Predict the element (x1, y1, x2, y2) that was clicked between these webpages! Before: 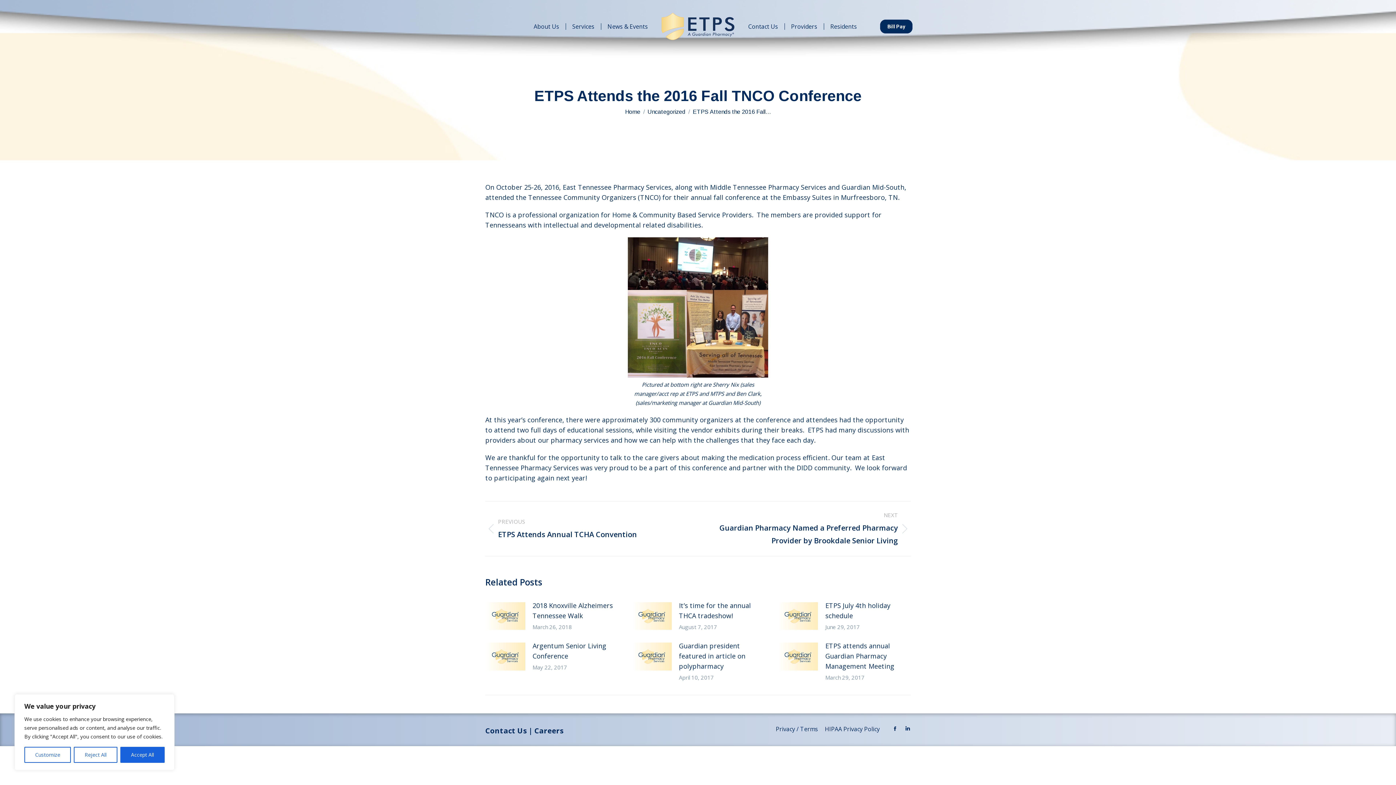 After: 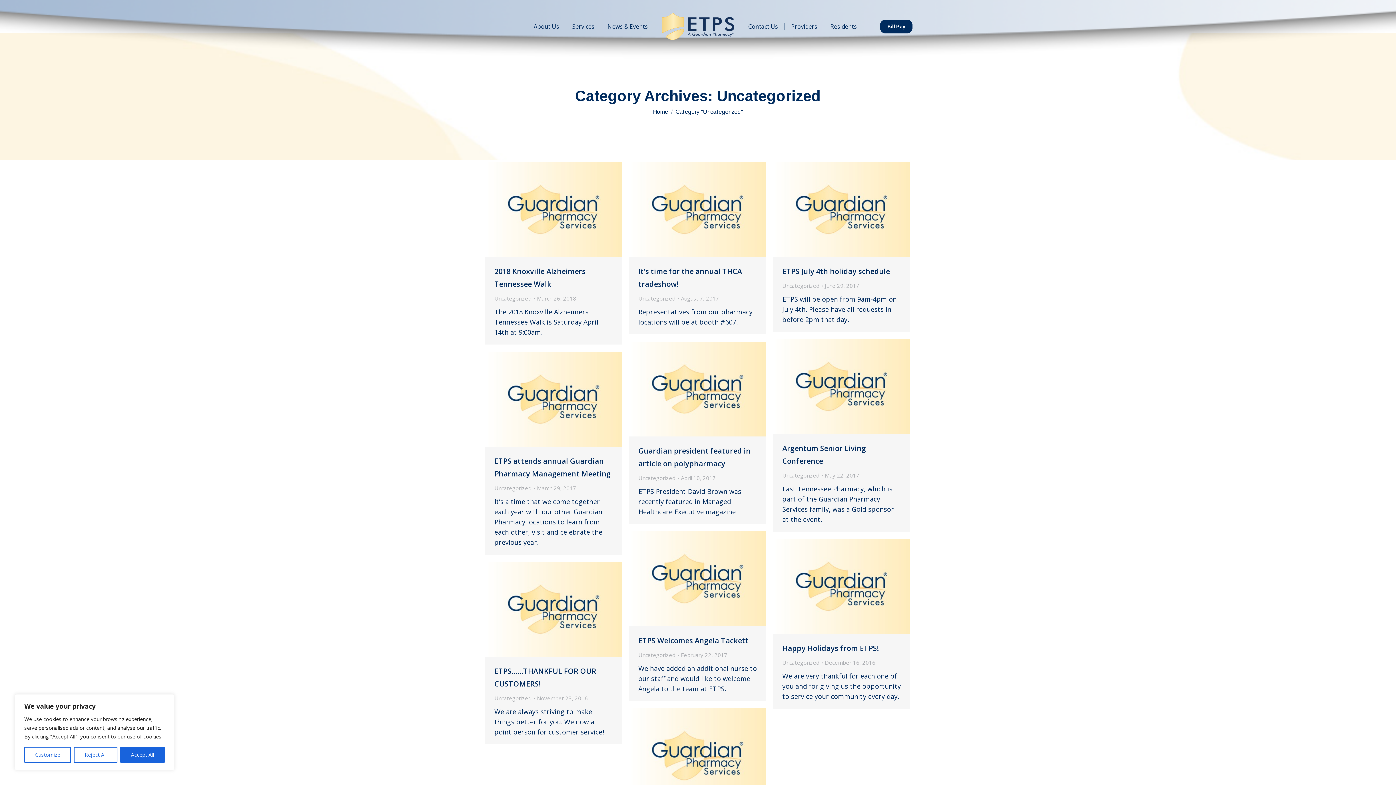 Action: label: Uncategorized bbox: (647, 108, 685, 114)